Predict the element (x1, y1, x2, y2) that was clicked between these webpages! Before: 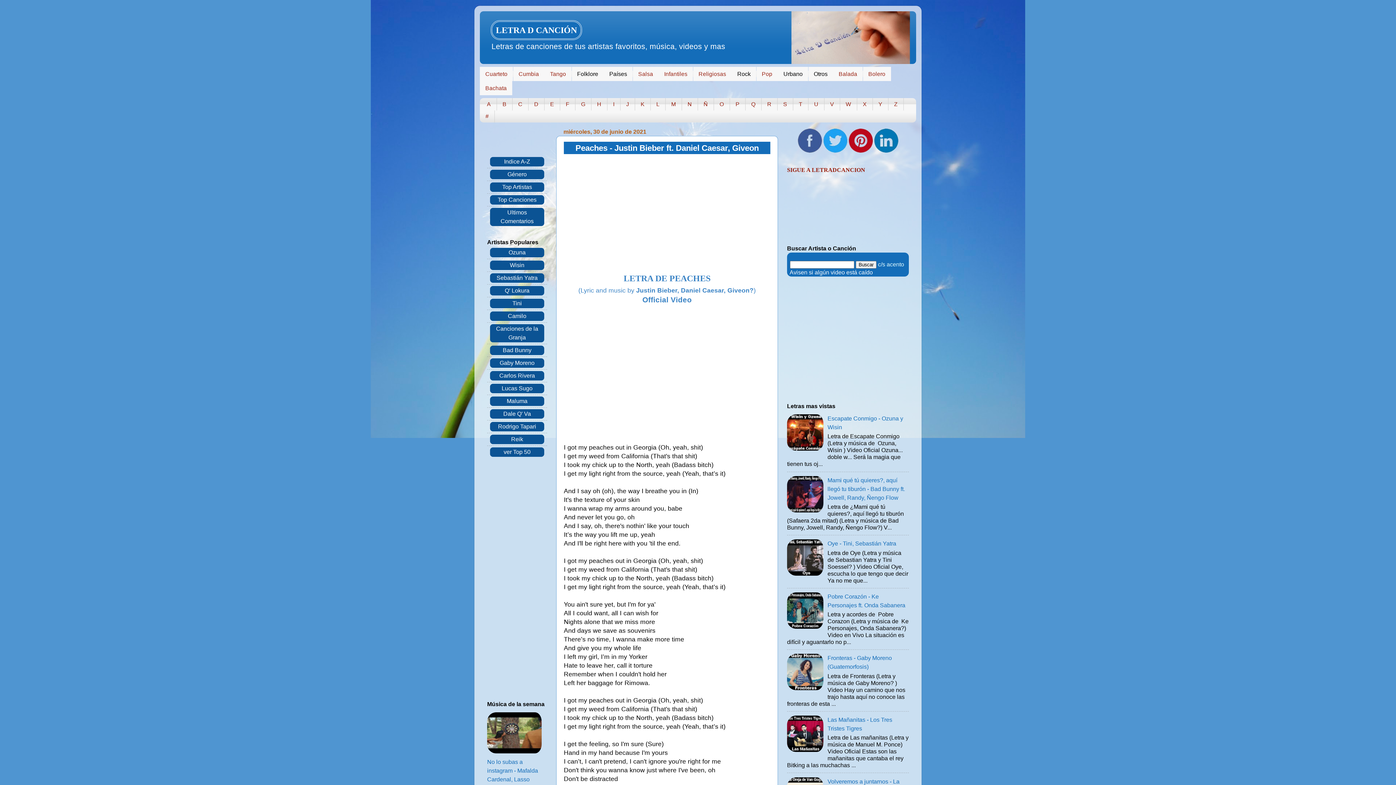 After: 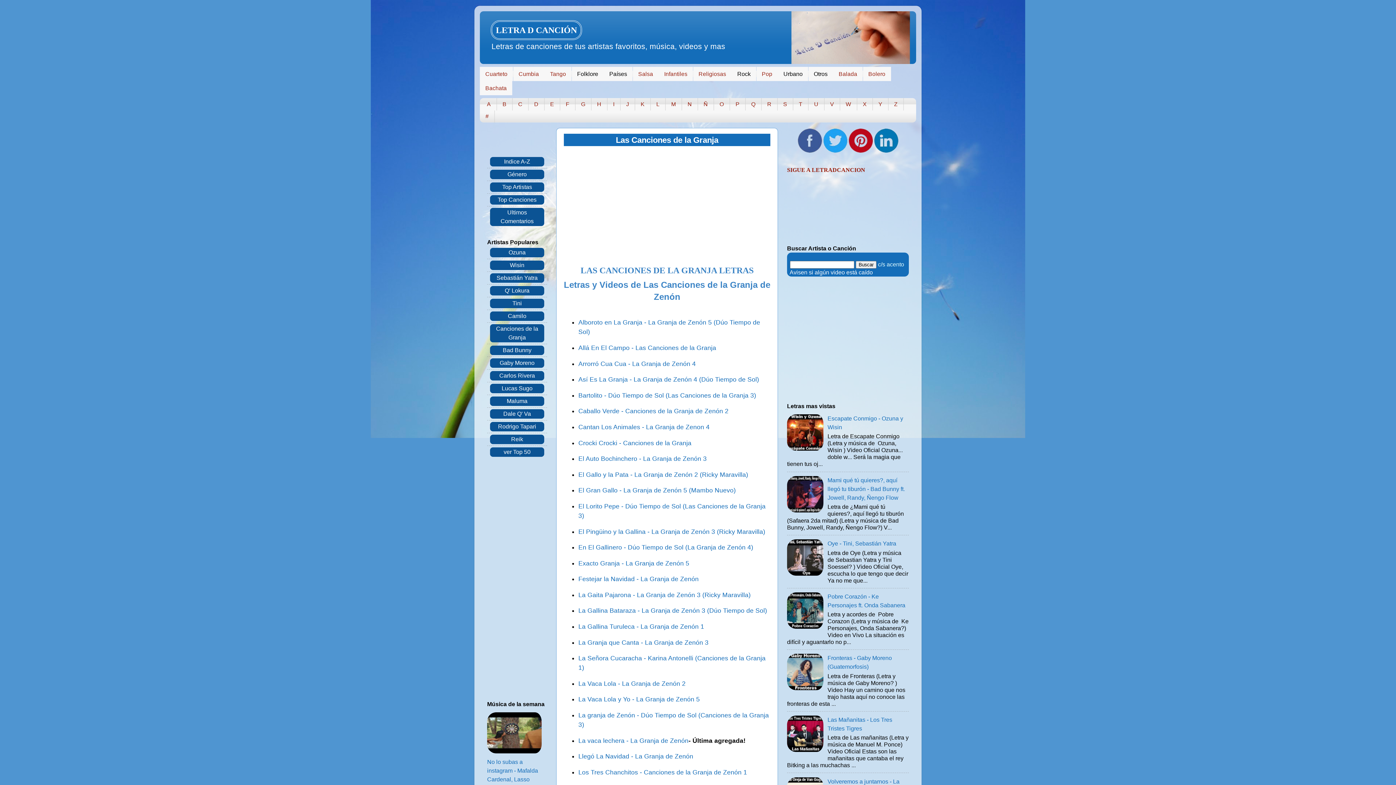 Action: bbox: (490, 324, 544, 342) label: Canciones de la Granja